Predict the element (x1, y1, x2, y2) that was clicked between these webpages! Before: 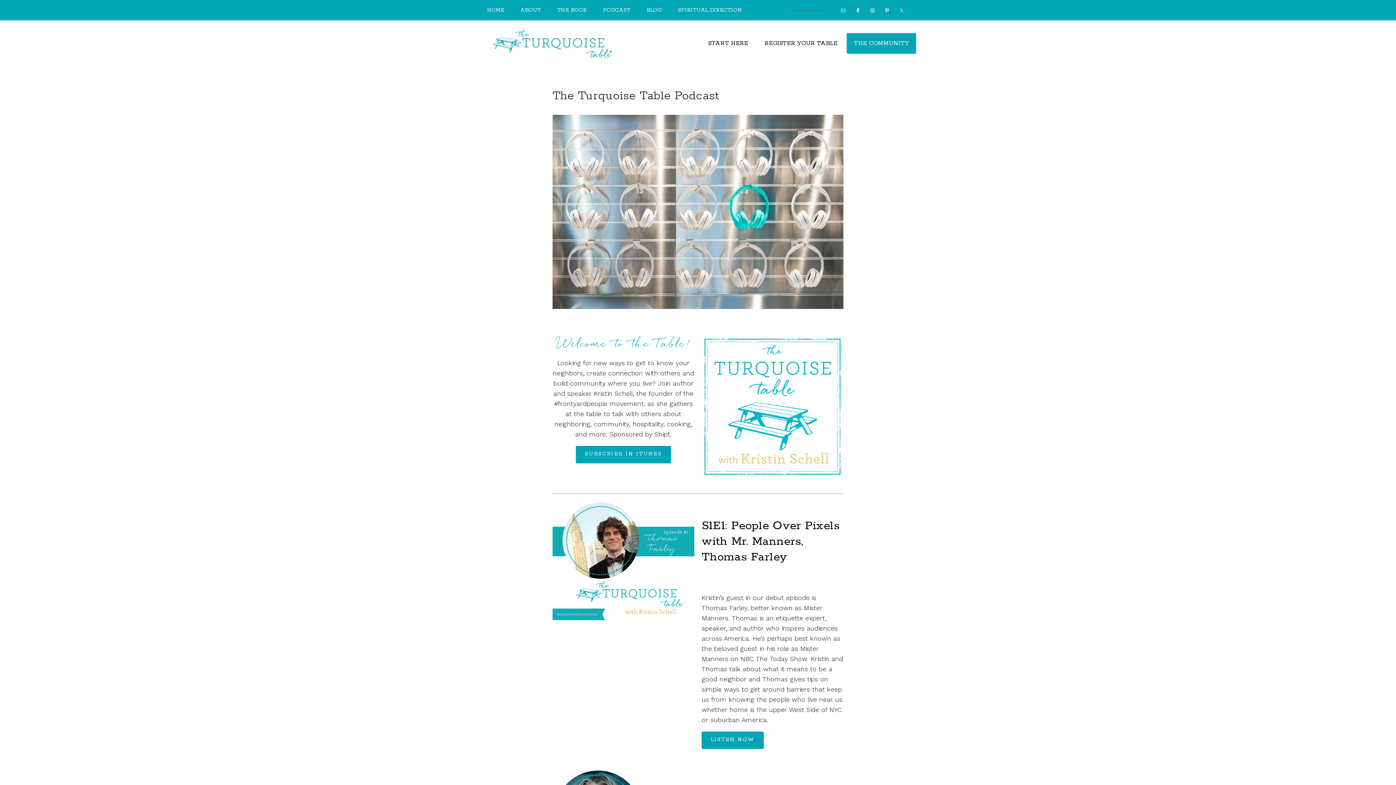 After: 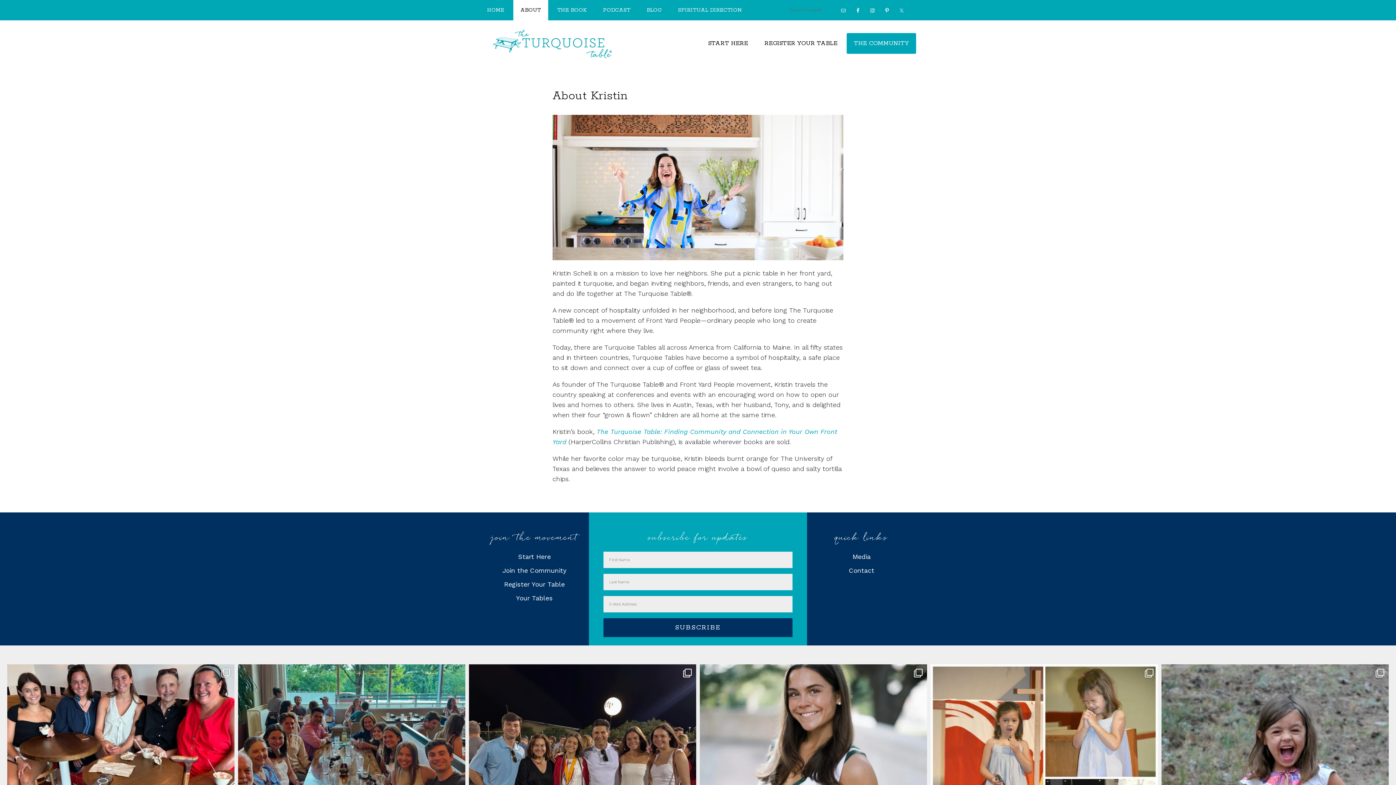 Action: bbox: (513, 0, 548, 20) label: ABOUT